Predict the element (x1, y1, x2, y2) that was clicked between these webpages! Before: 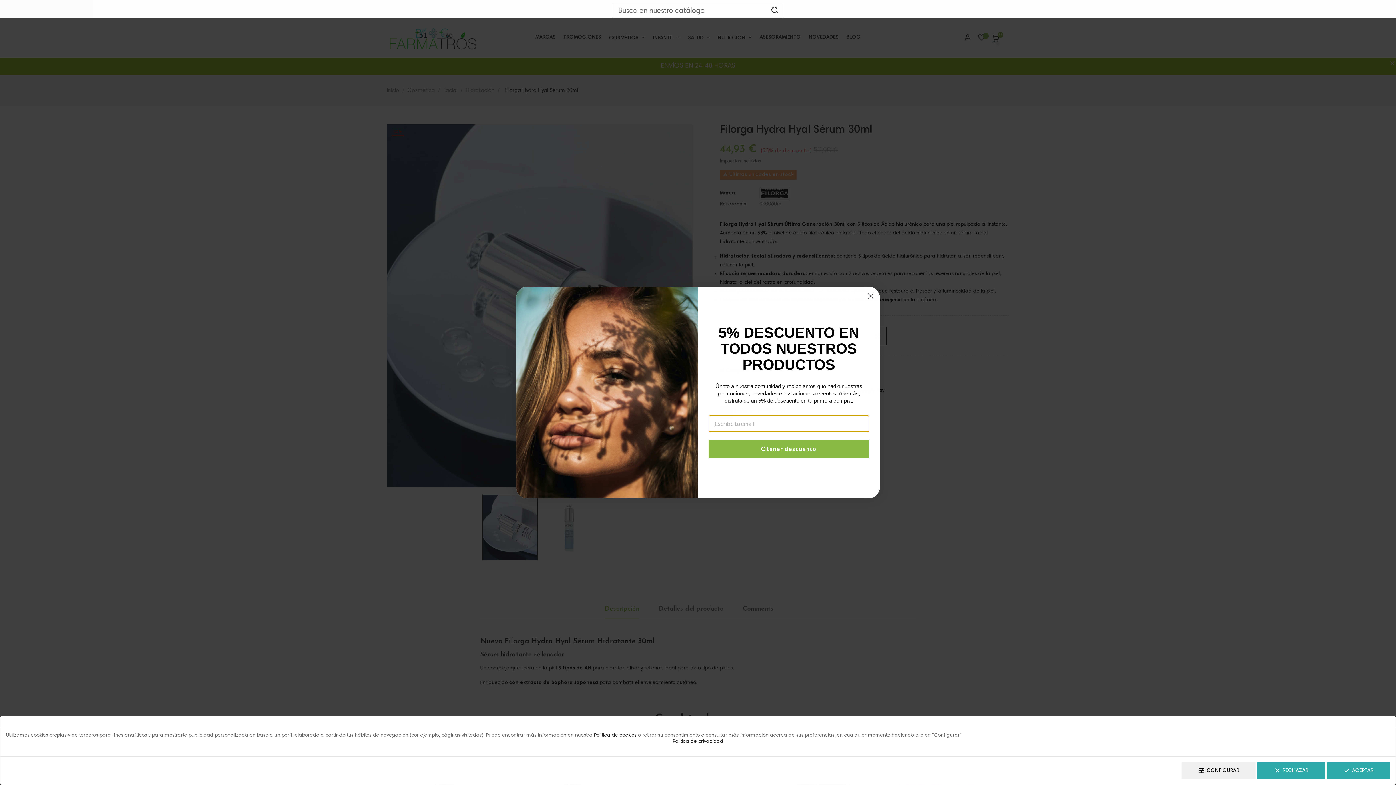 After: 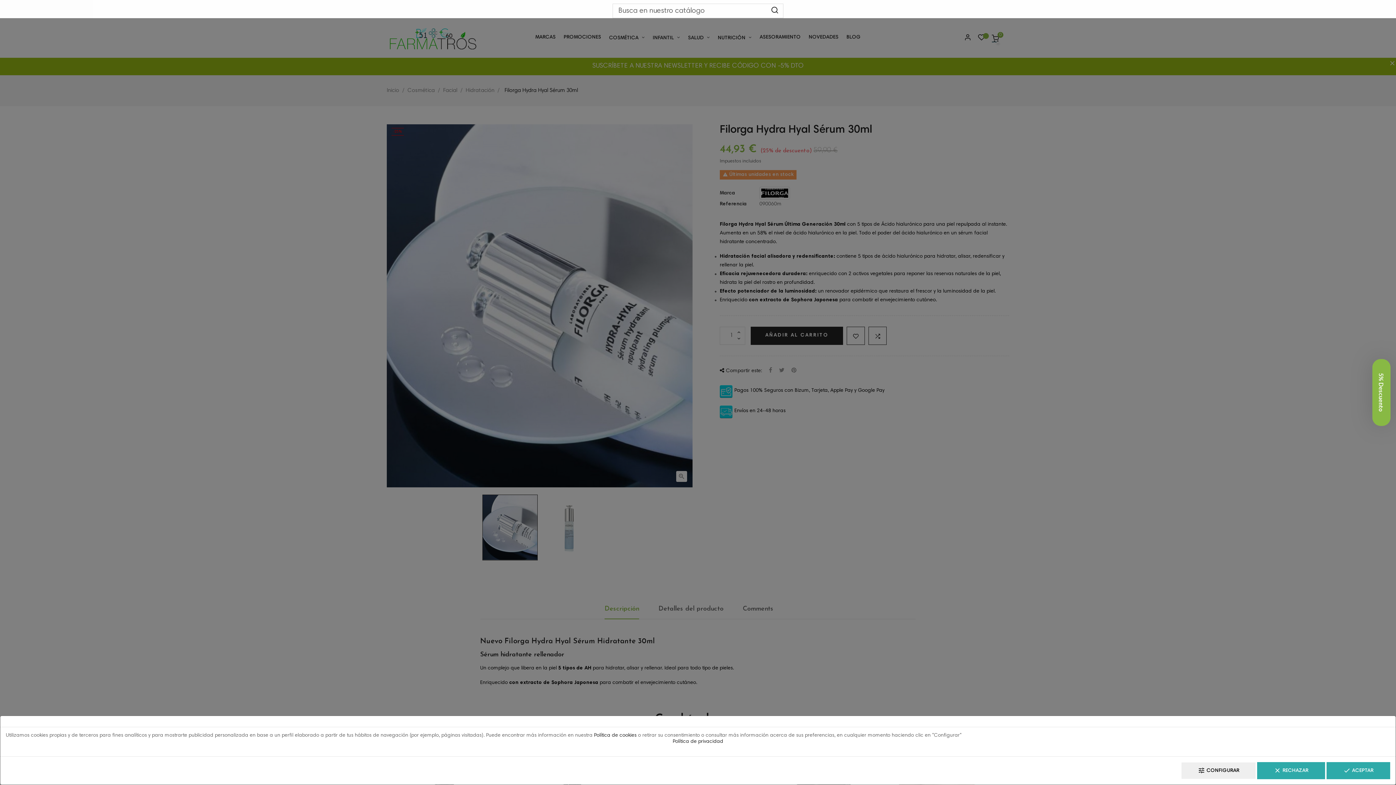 Action: bbox: (1326, 762, 1390, 779) label: done ACEPTAR